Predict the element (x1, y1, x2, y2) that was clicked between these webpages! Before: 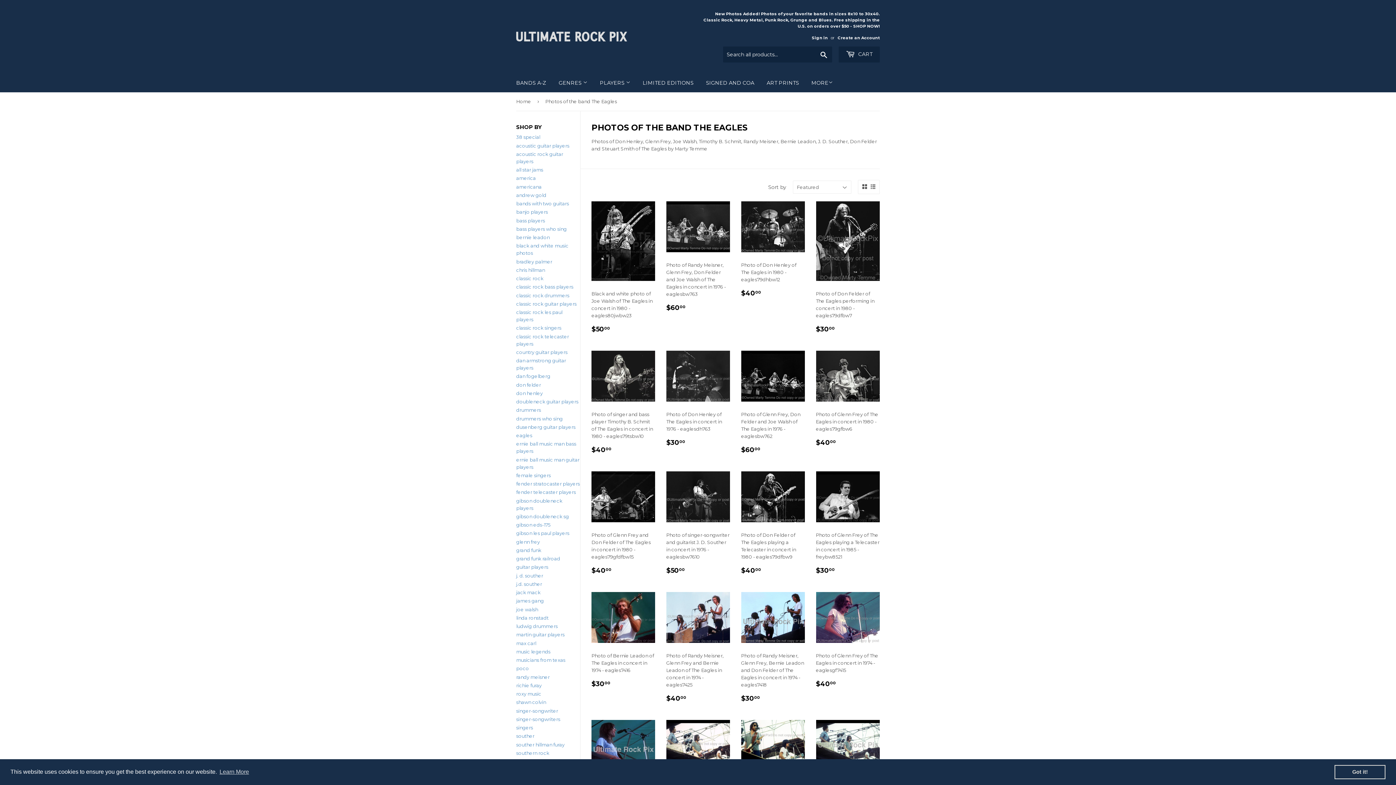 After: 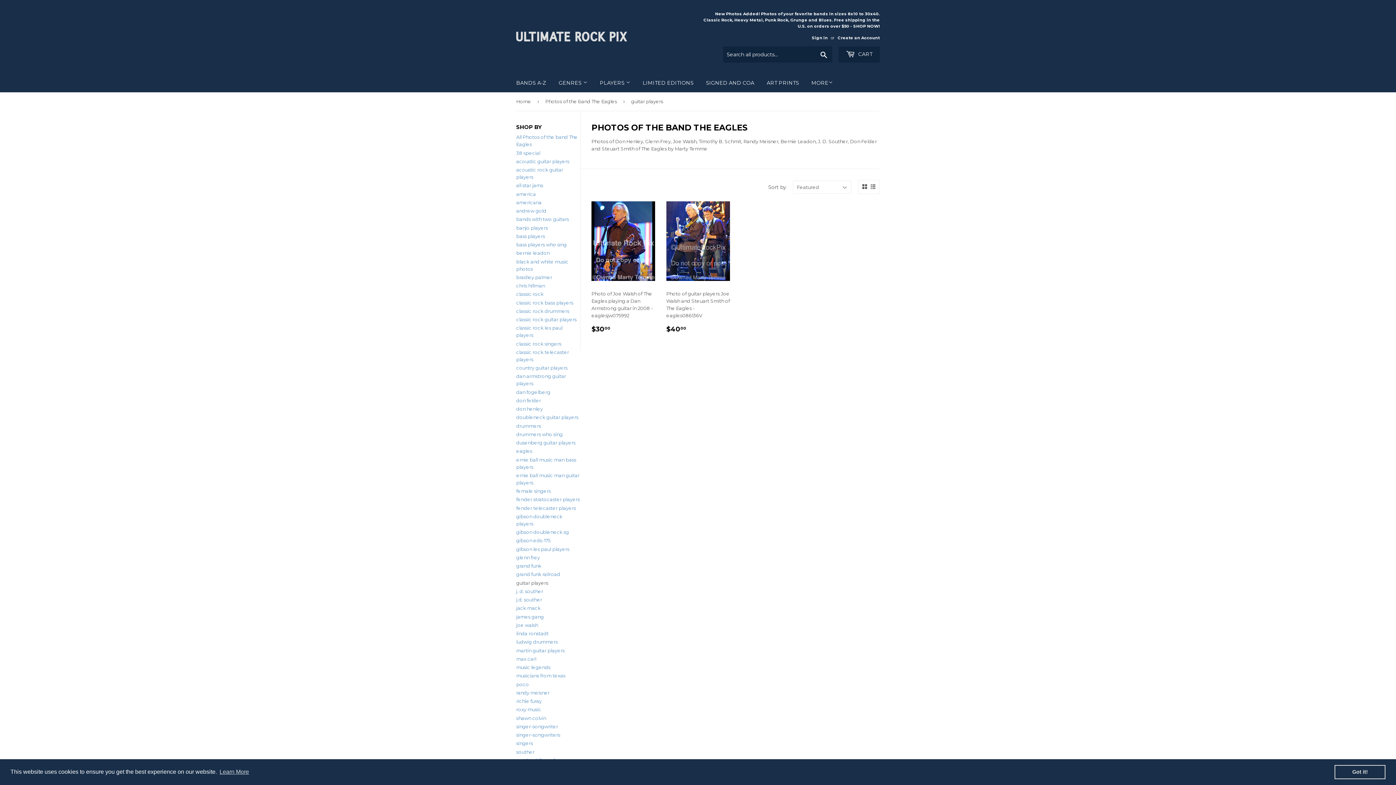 Action: bbox: (516, 564, 548, 570) label: guitar players